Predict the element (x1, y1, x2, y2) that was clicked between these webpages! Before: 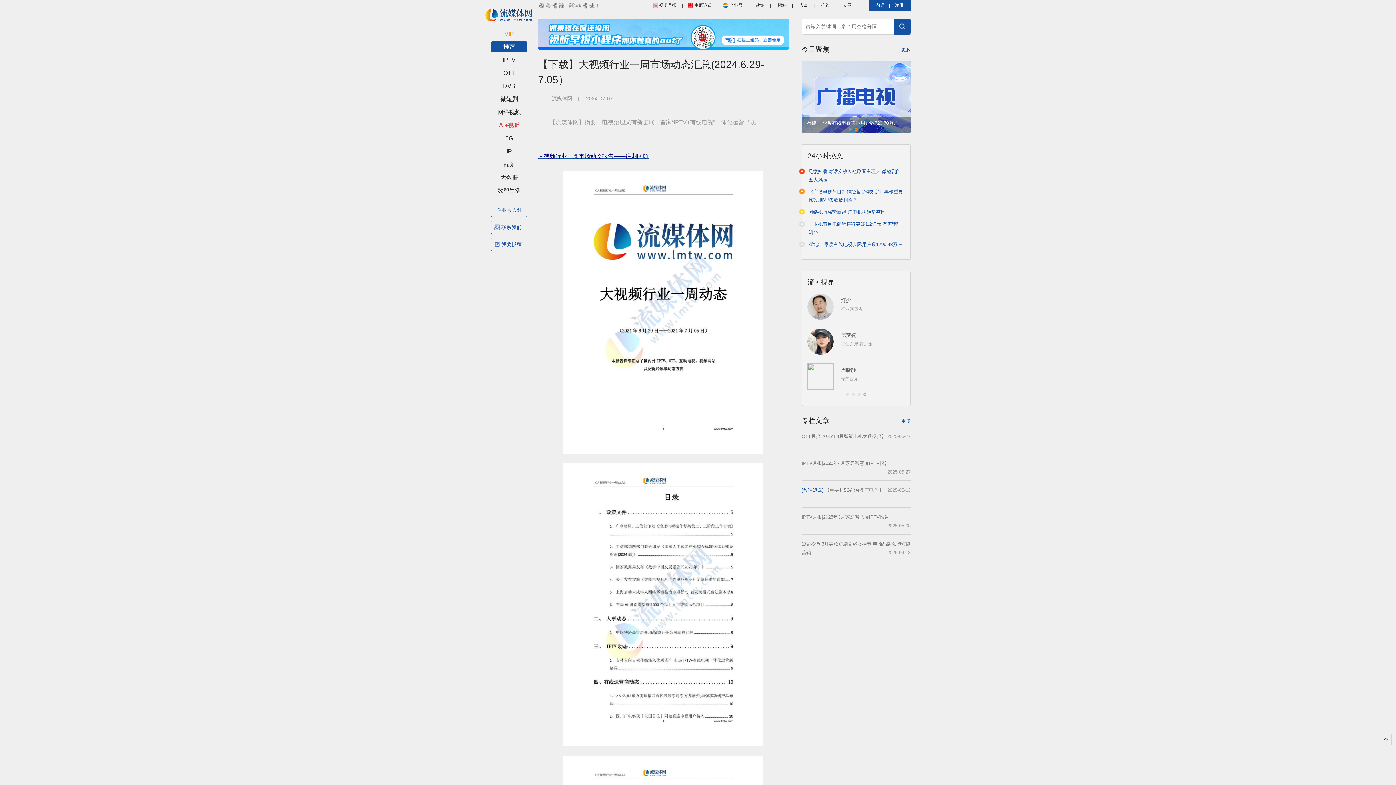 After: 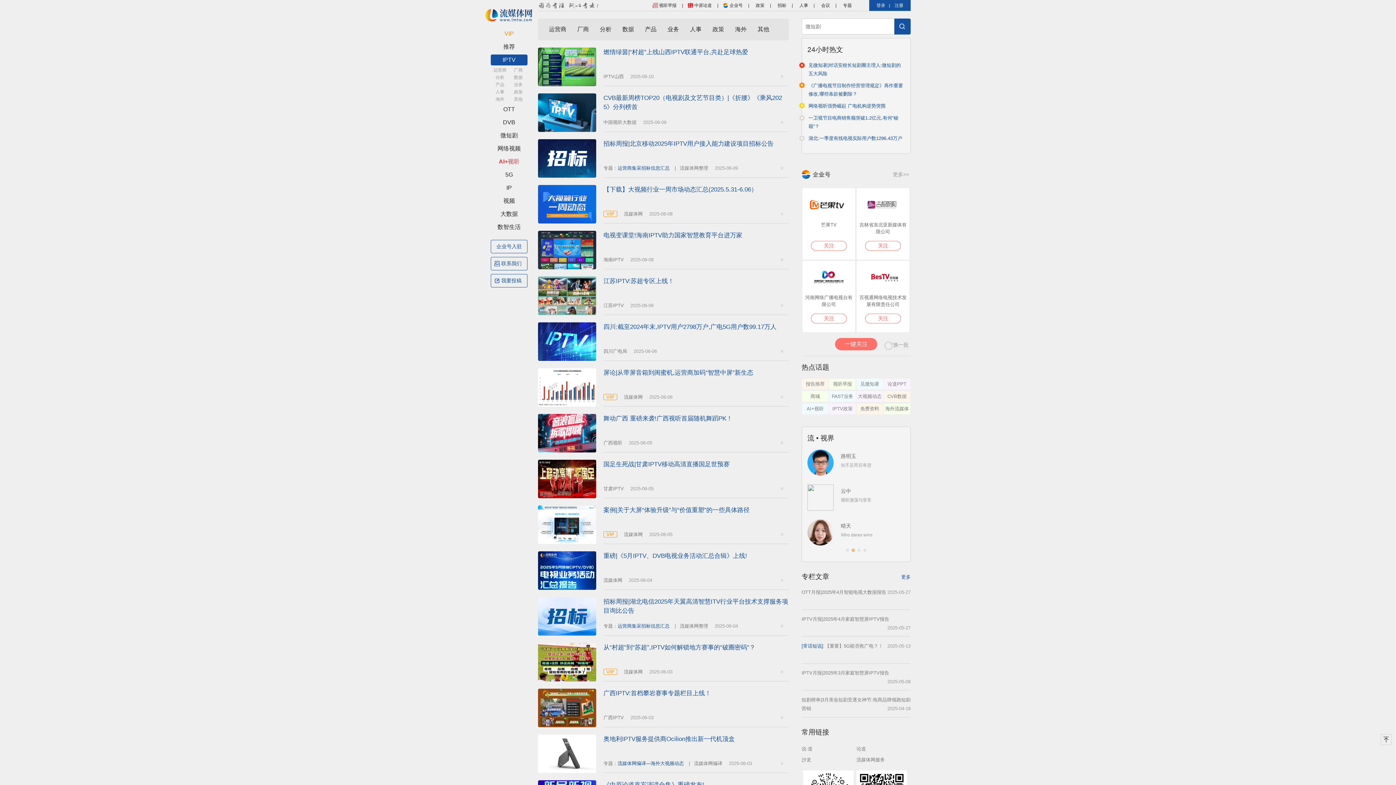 Action: label: IPTV bbox: (490, 54, 527, 65)